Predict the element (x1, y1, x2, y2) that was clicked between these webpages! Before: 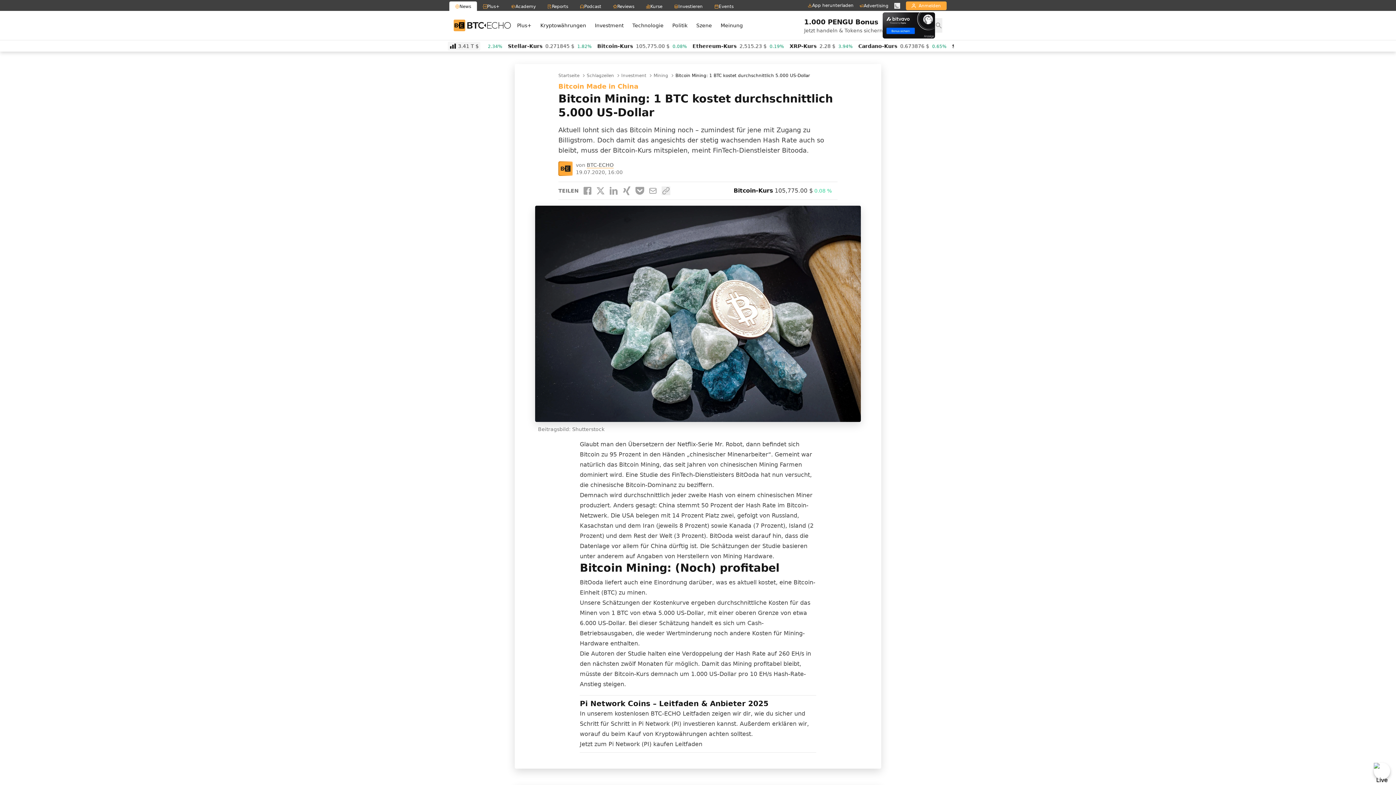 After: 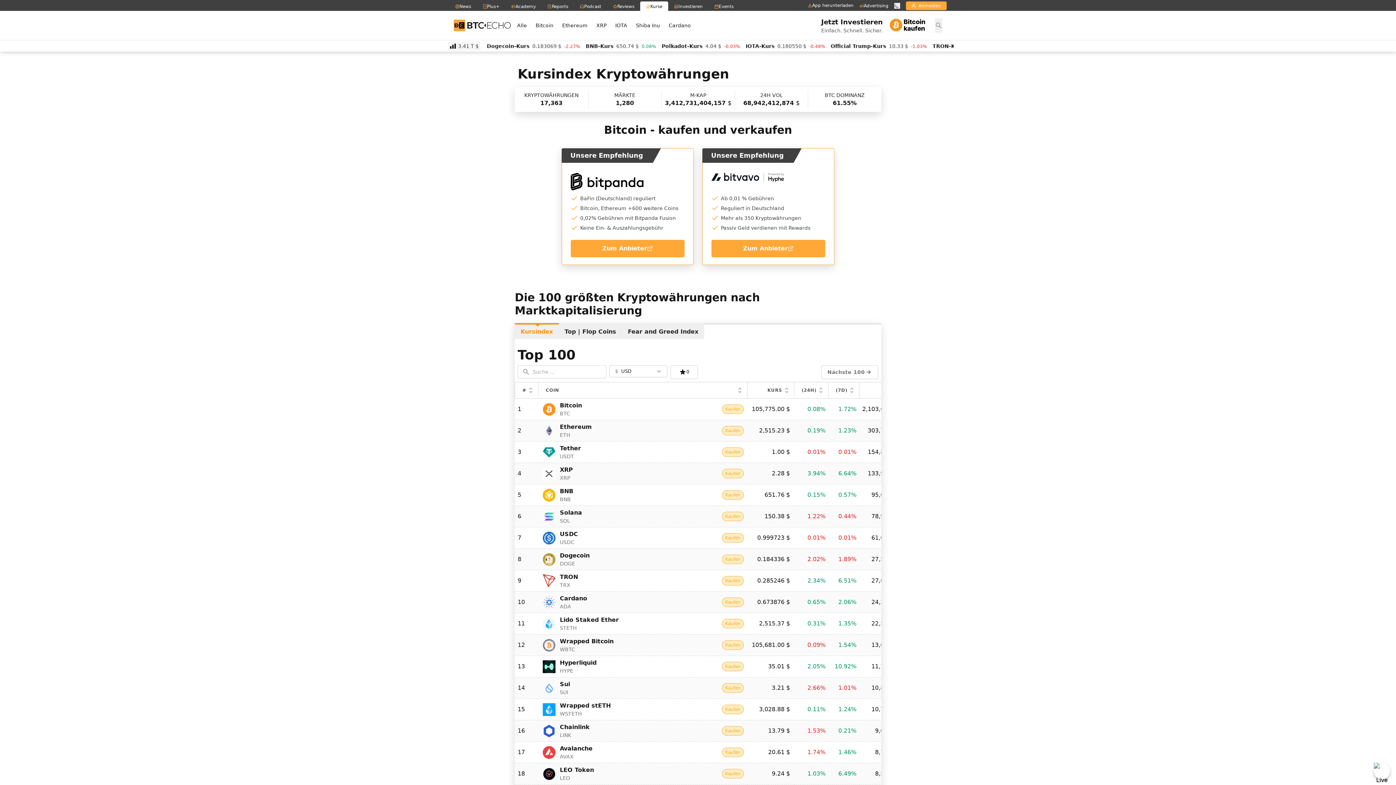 Action: label: Kurse bbox: (640, 1, 668, 11)